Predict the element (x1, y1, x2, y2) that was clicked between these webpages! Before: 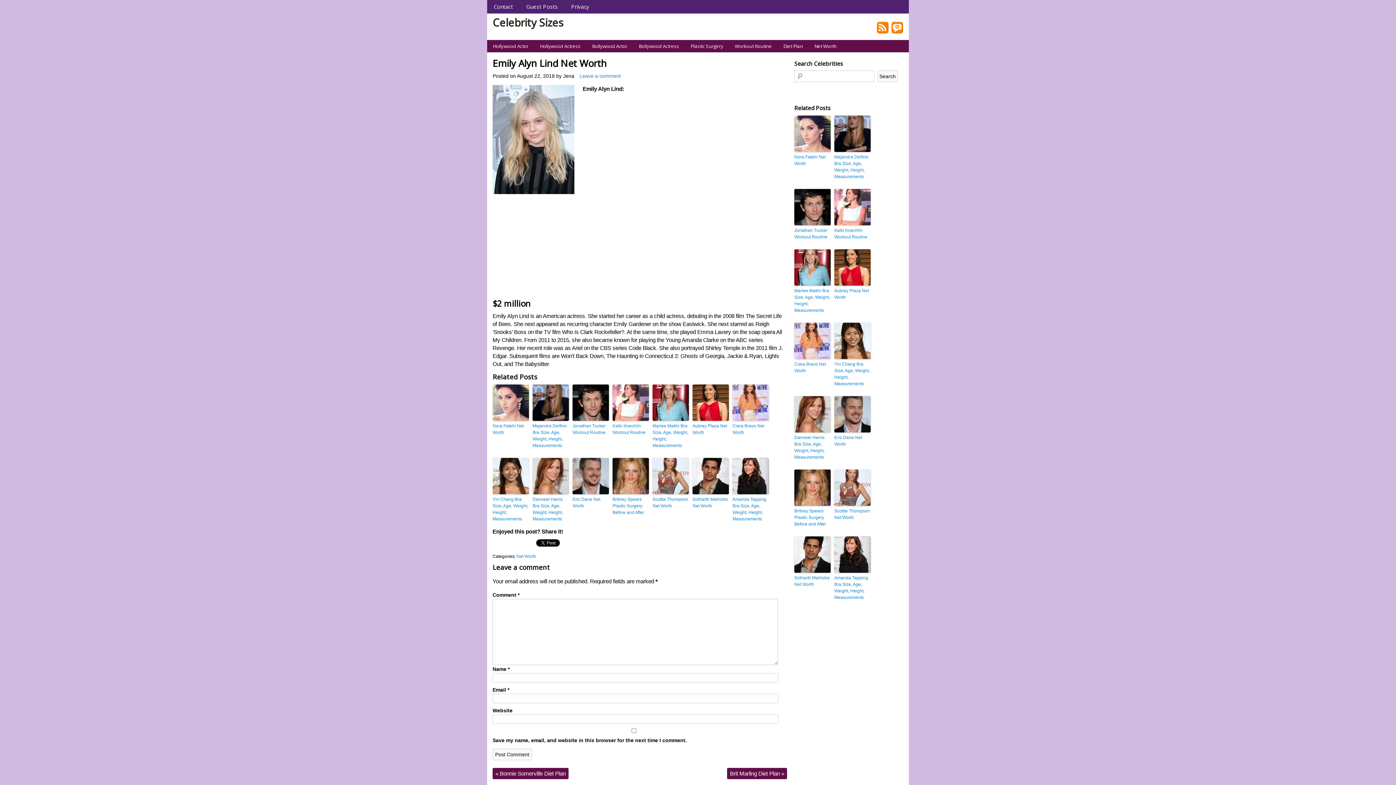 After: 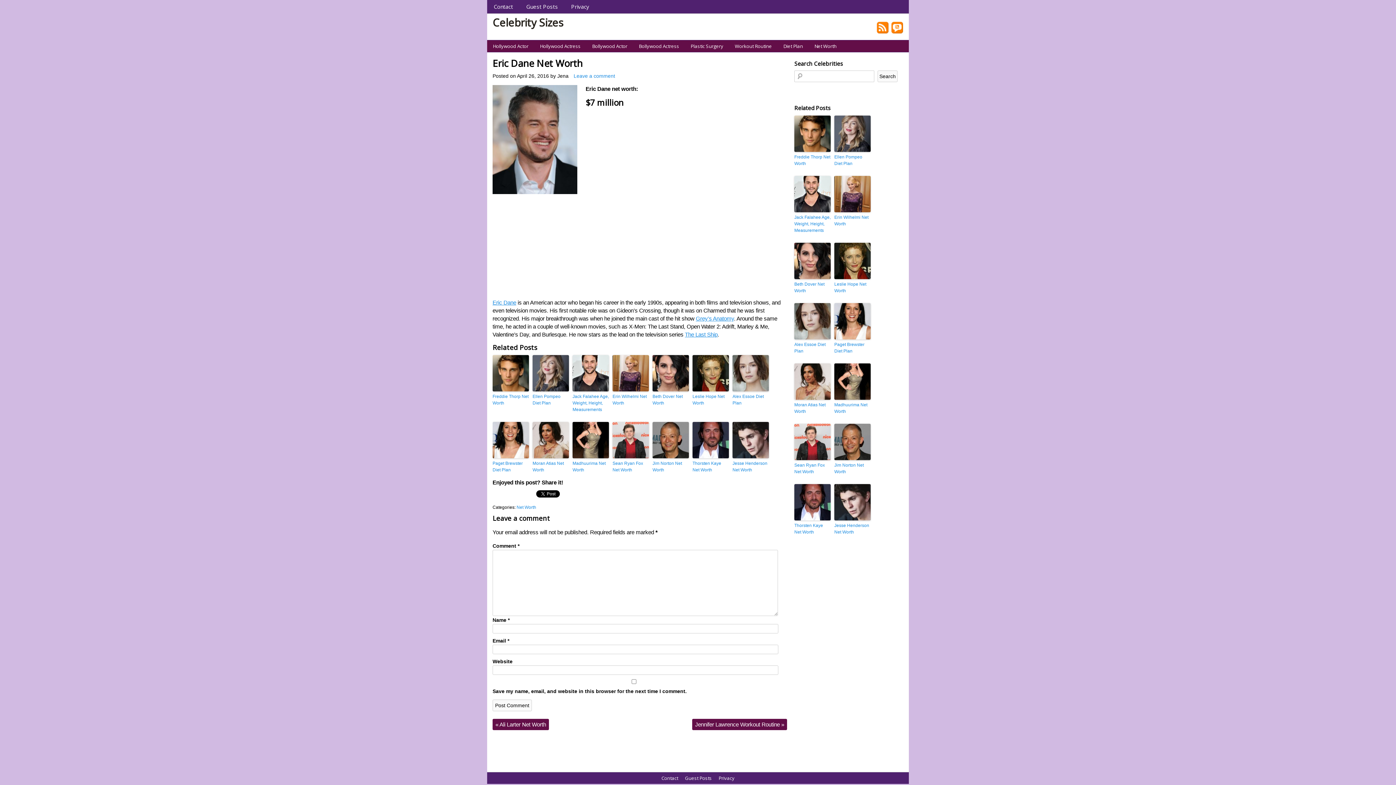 Action: bbox: (834, 396, 870, 432)